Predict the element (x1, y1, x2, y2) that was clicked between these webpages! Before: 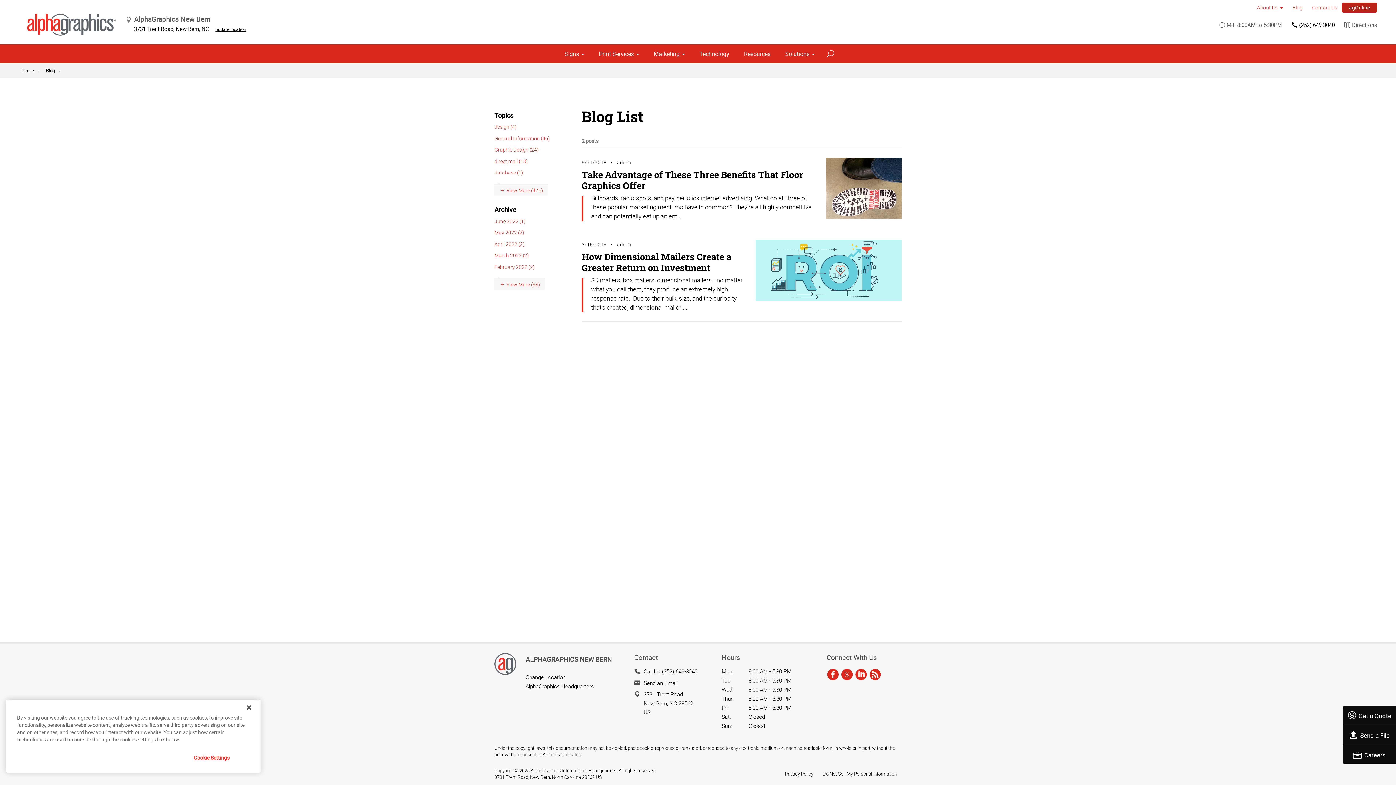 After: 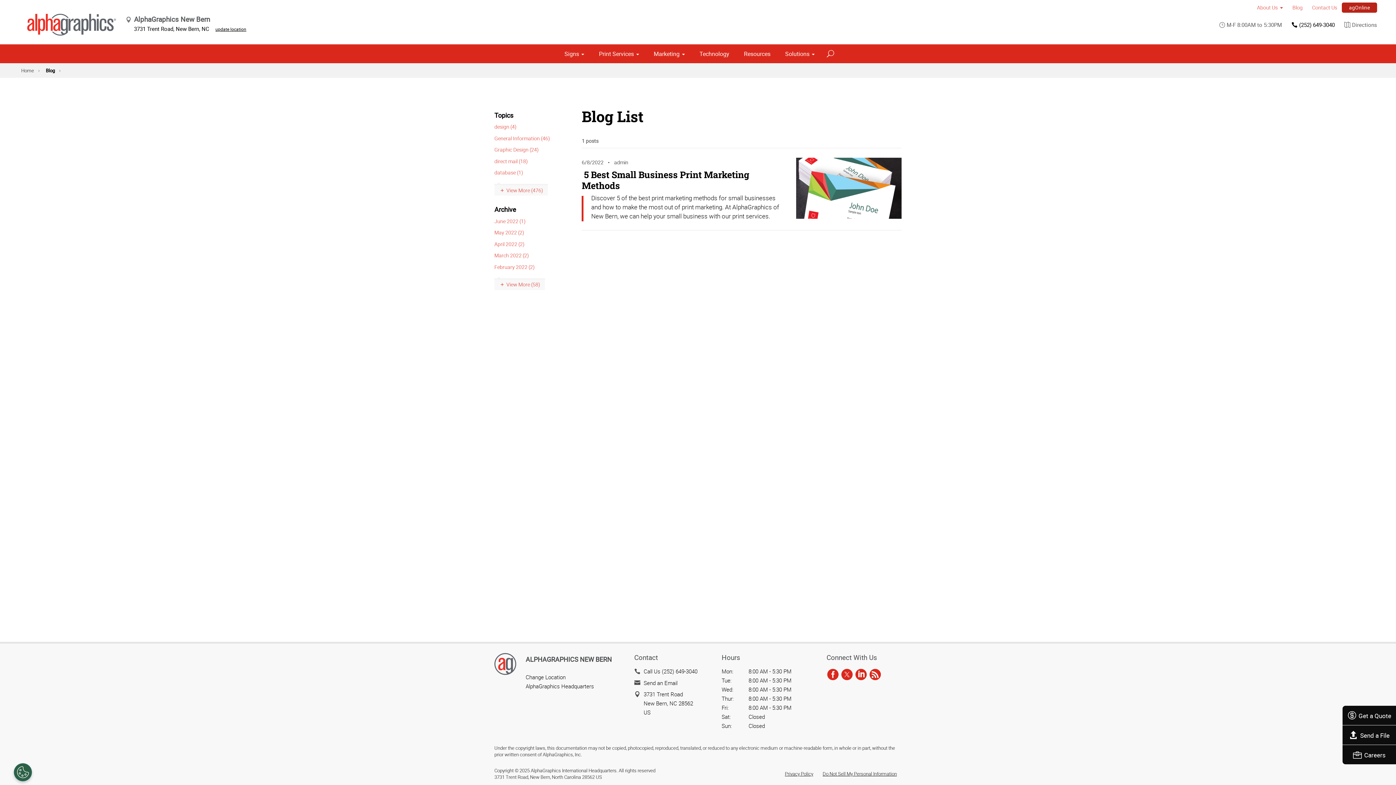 Action: label: June 2022 (1) bbox: (494, 217, 525, 224)